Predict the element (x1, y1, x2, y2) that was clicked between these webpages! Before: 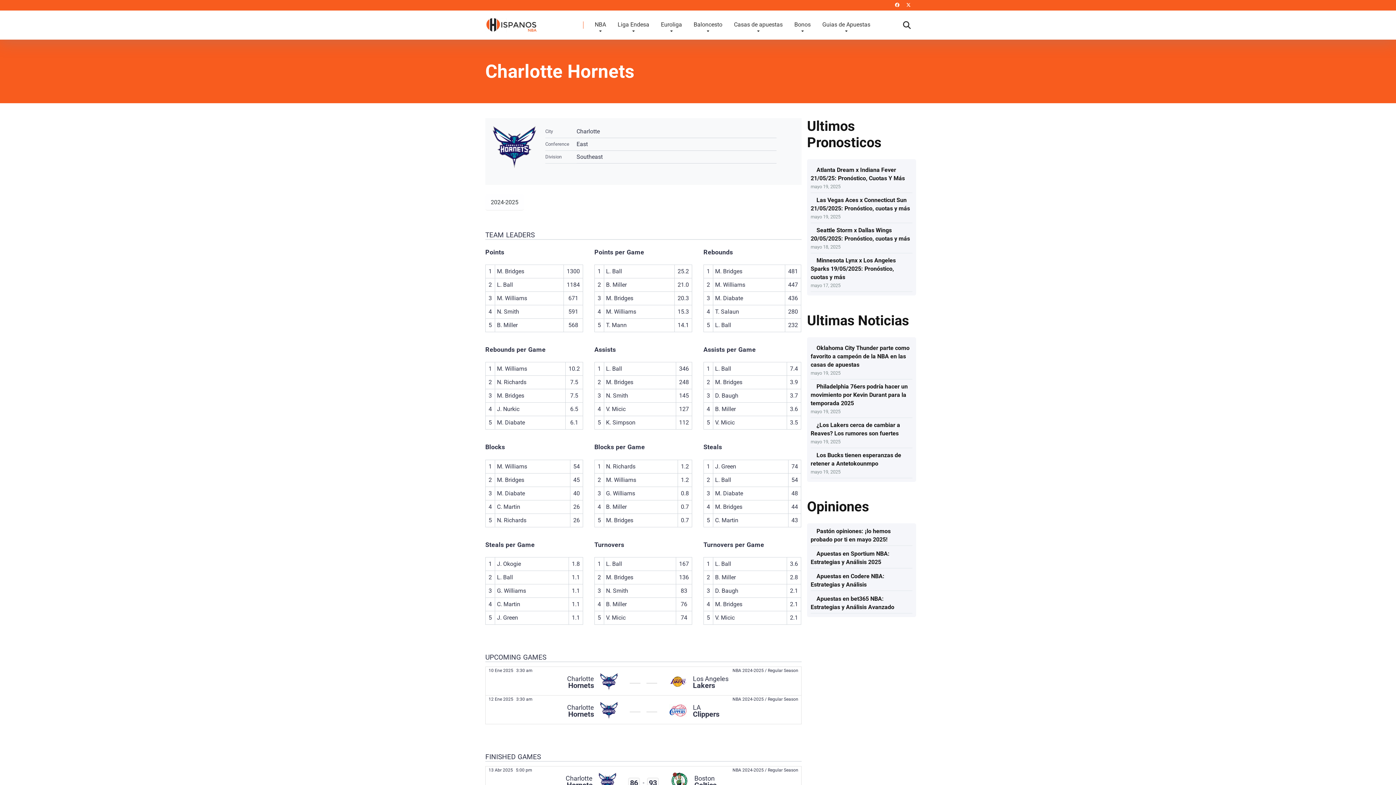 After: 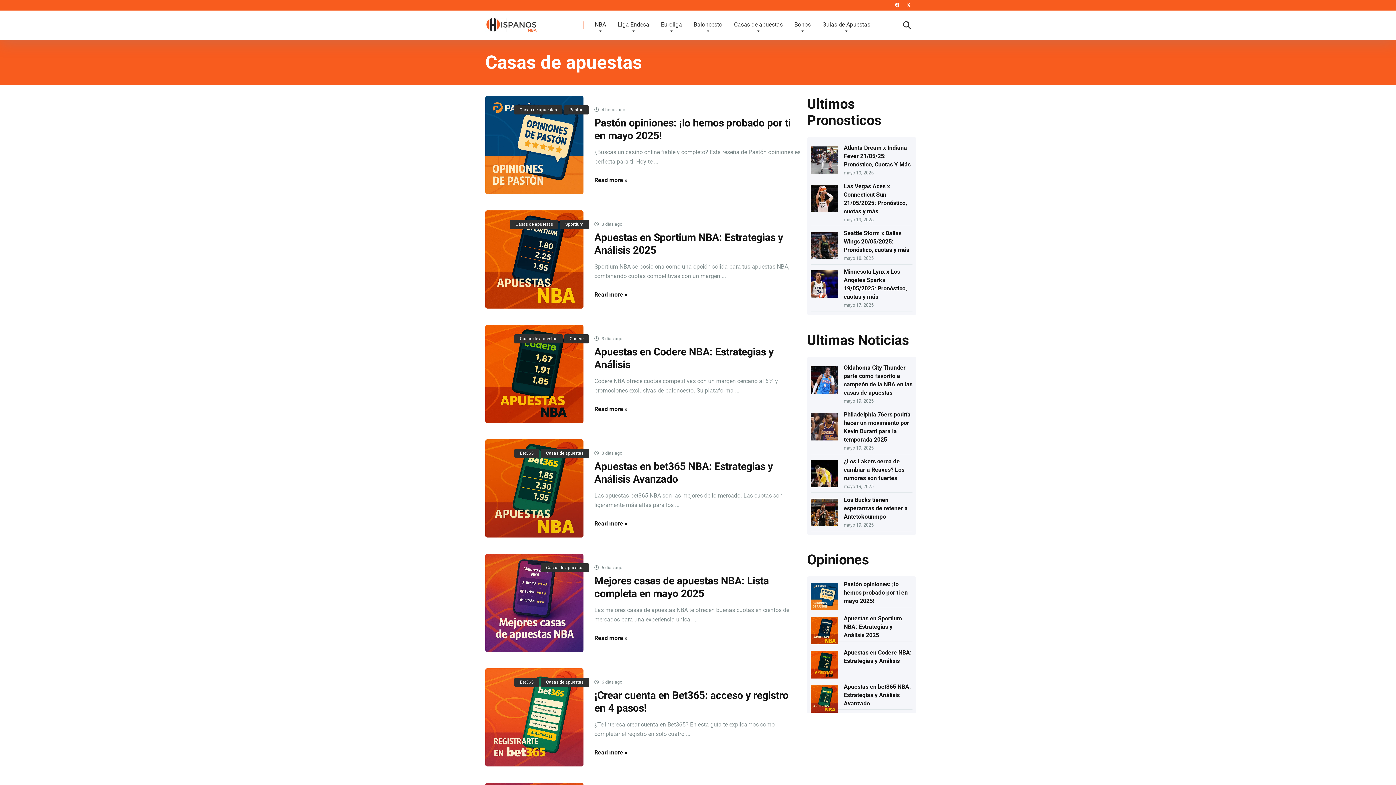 Action: label: Casas de apuestas bbox: (728, 10, 788, 39)